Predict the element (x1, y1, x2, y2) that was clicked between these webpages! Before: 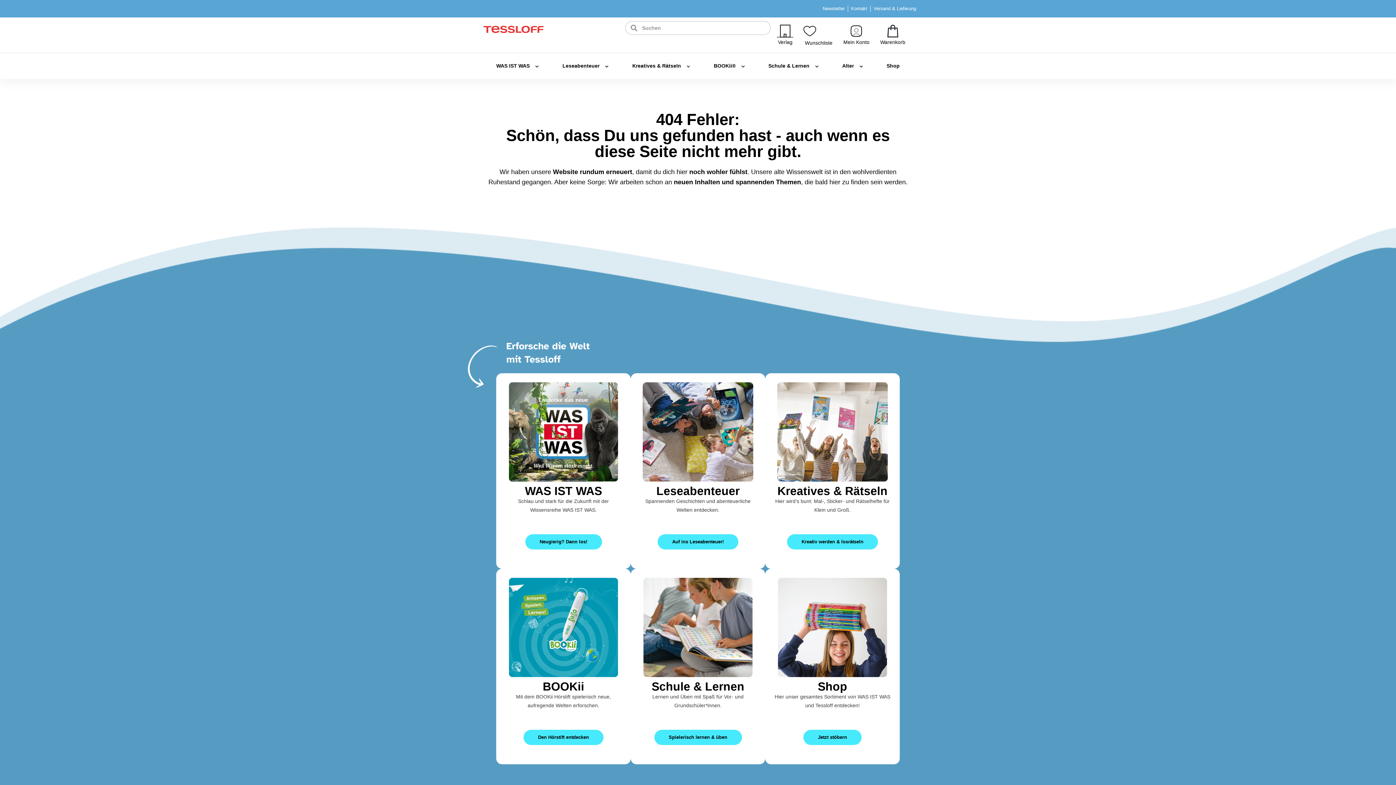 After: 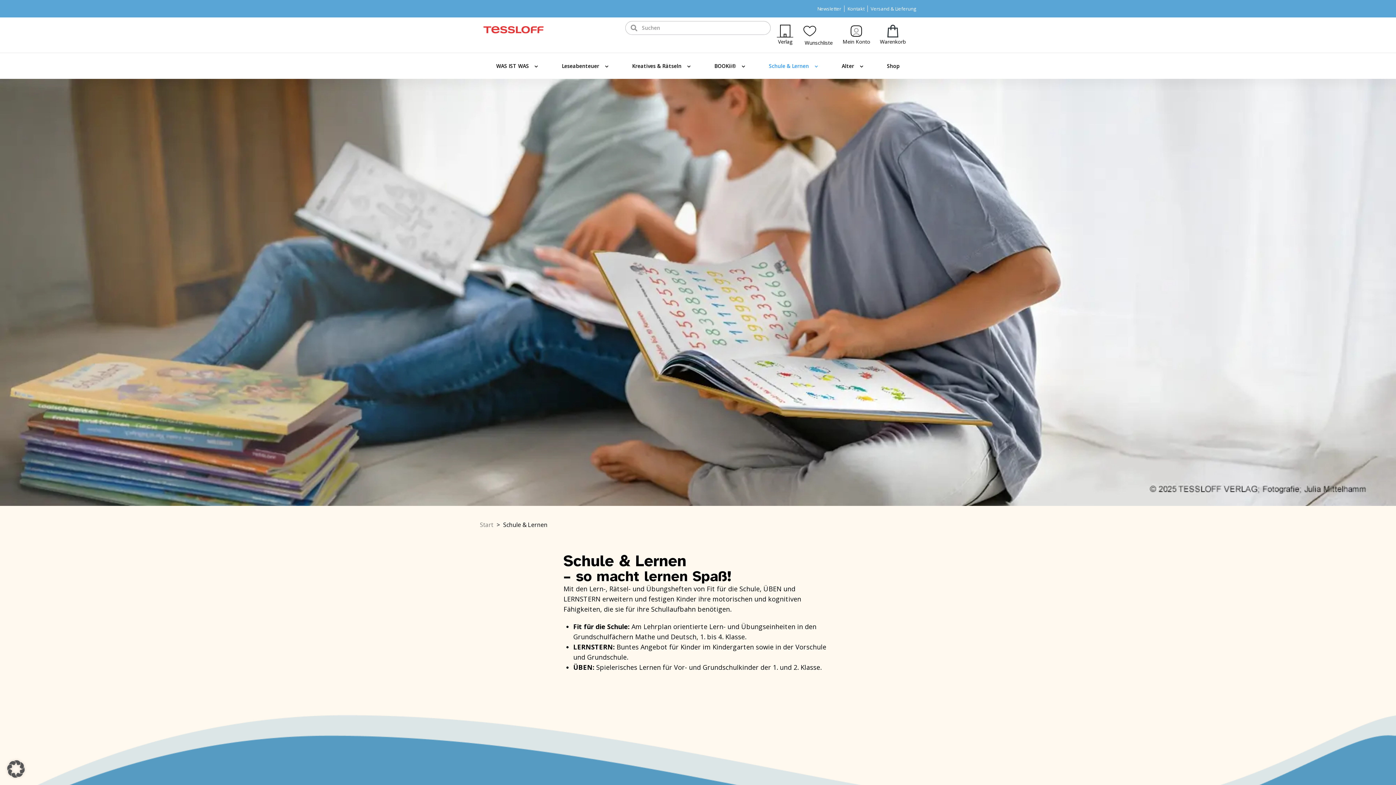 Action: bbox: (640, 578, 755, 677)